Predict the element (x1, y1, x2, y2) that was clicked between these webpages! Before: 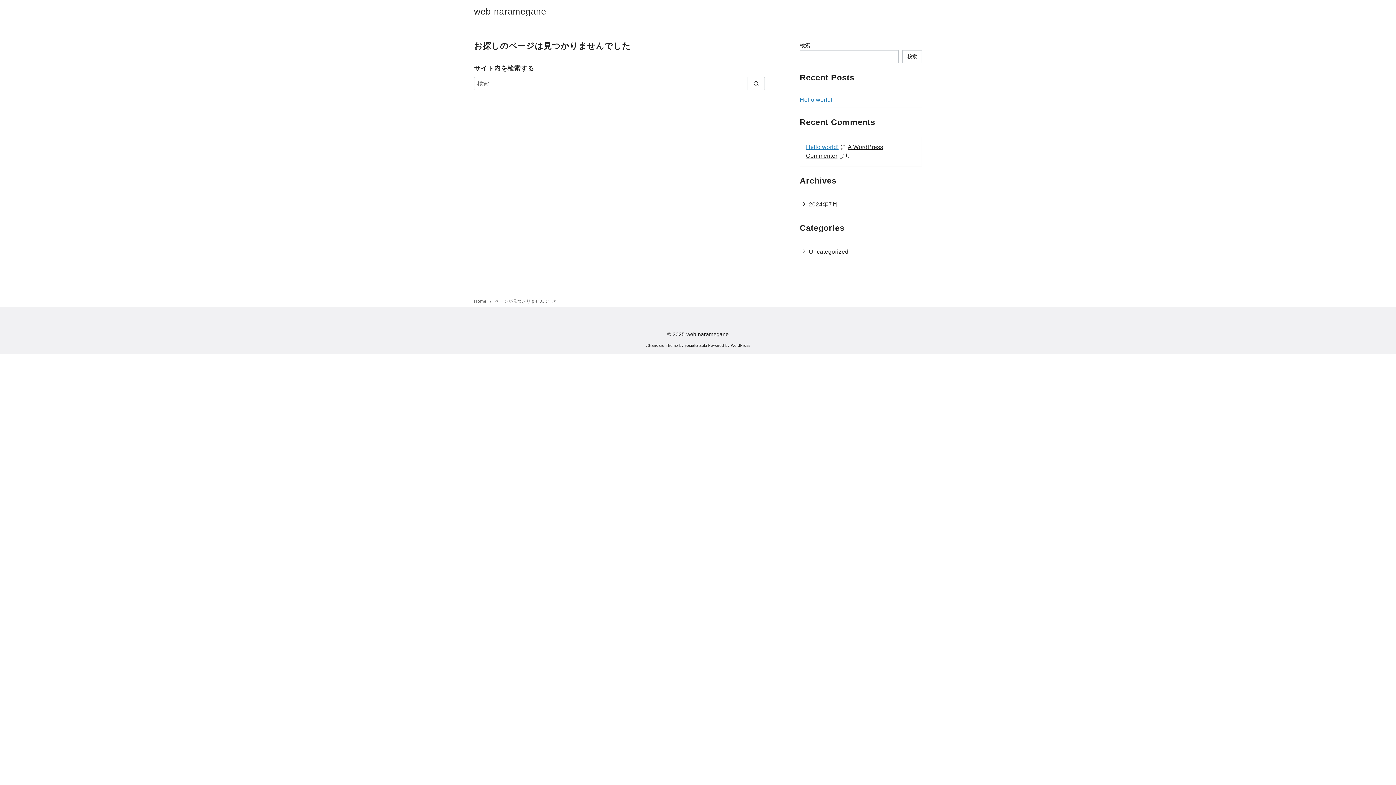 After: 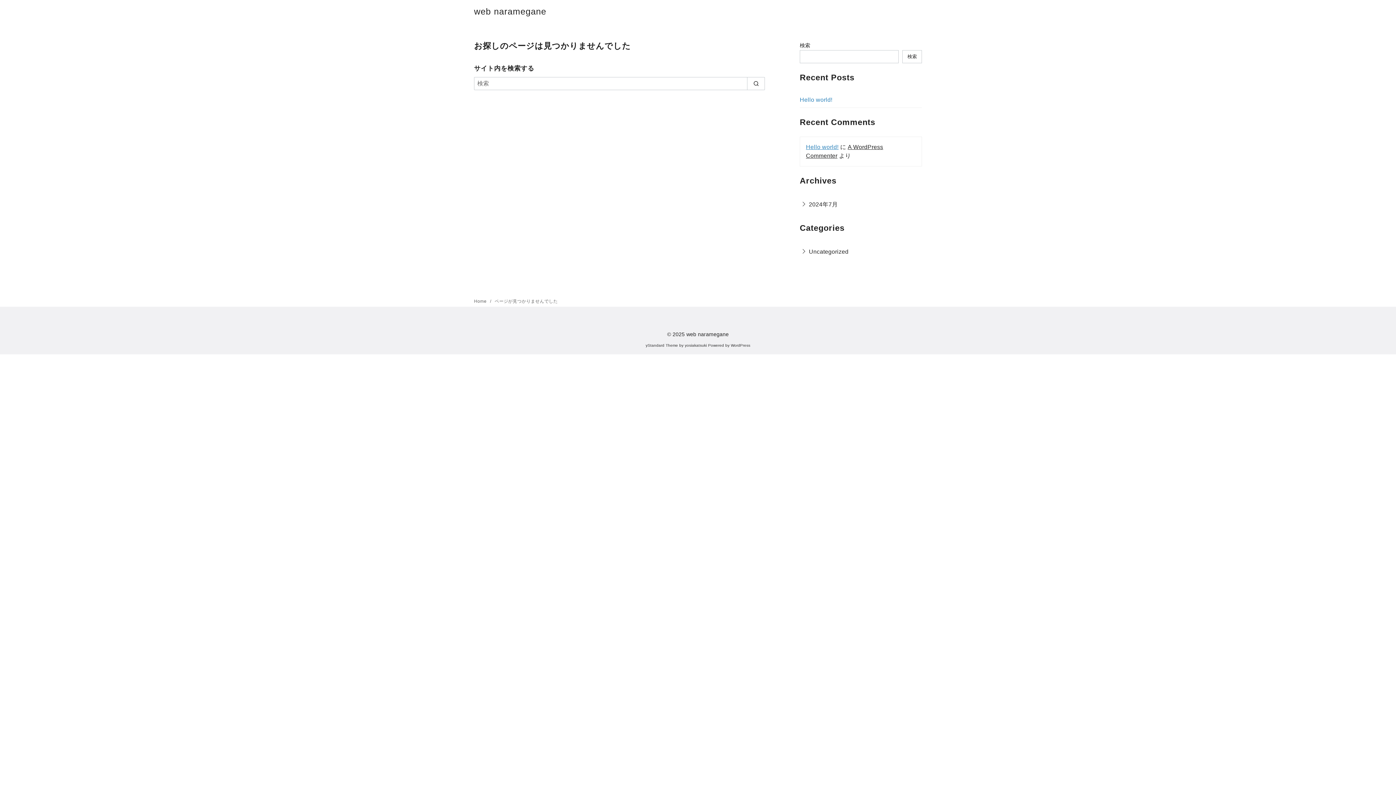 Action: bbox: (645, 343, 678, 347) label: yStandard Theme